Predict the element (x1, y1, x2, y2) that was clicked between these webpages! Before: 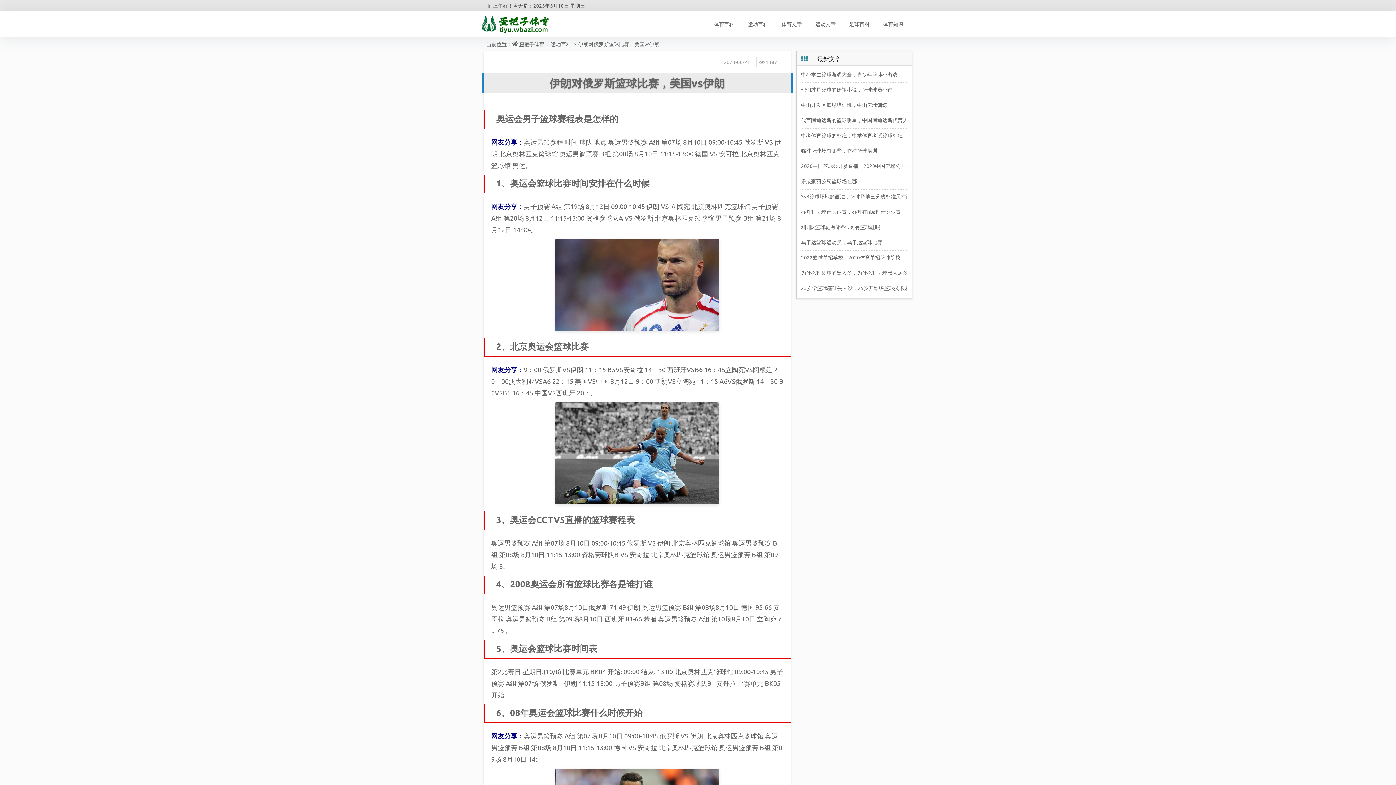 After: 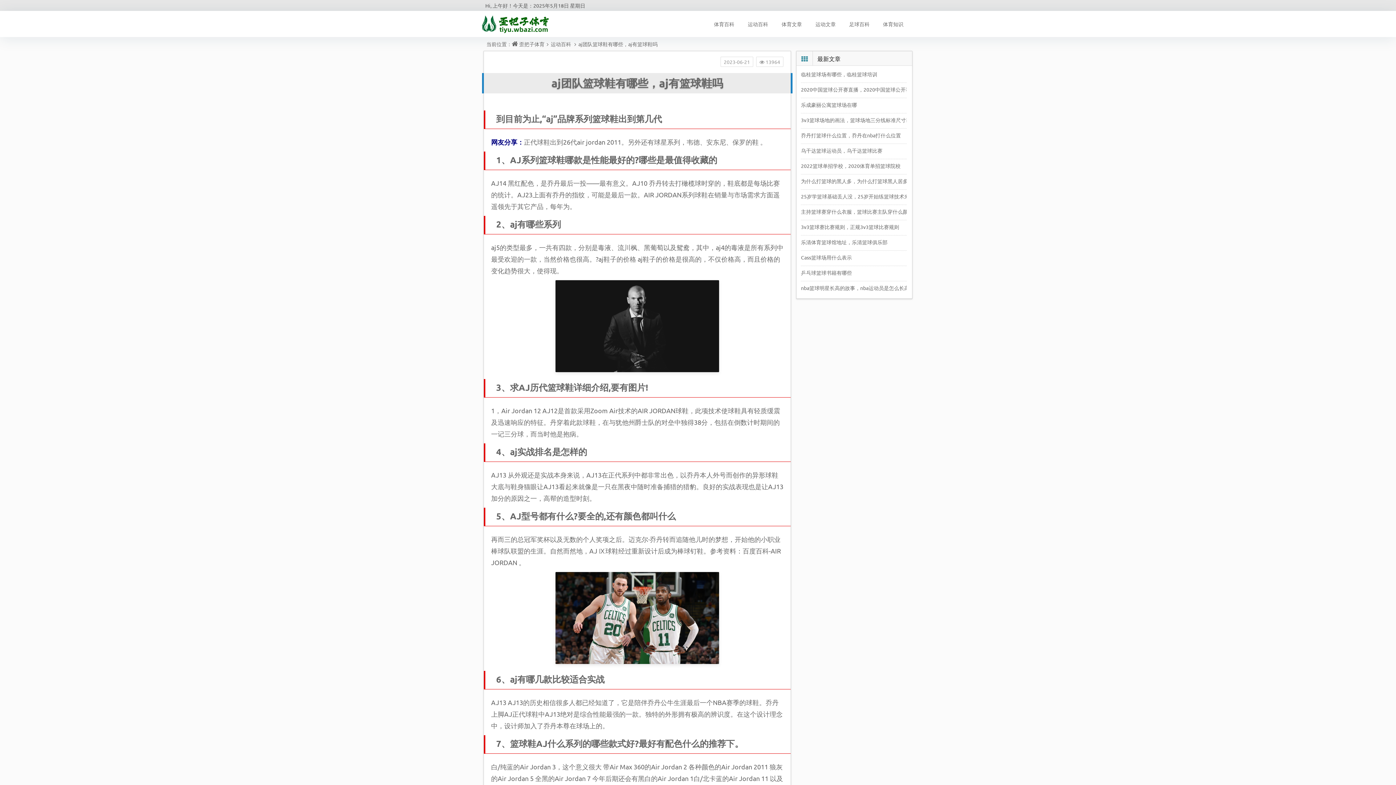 Action: bbox: (801, 220, 906, 235) label: aj团队篮球鞋有哪些，aj有篮球鞋吗